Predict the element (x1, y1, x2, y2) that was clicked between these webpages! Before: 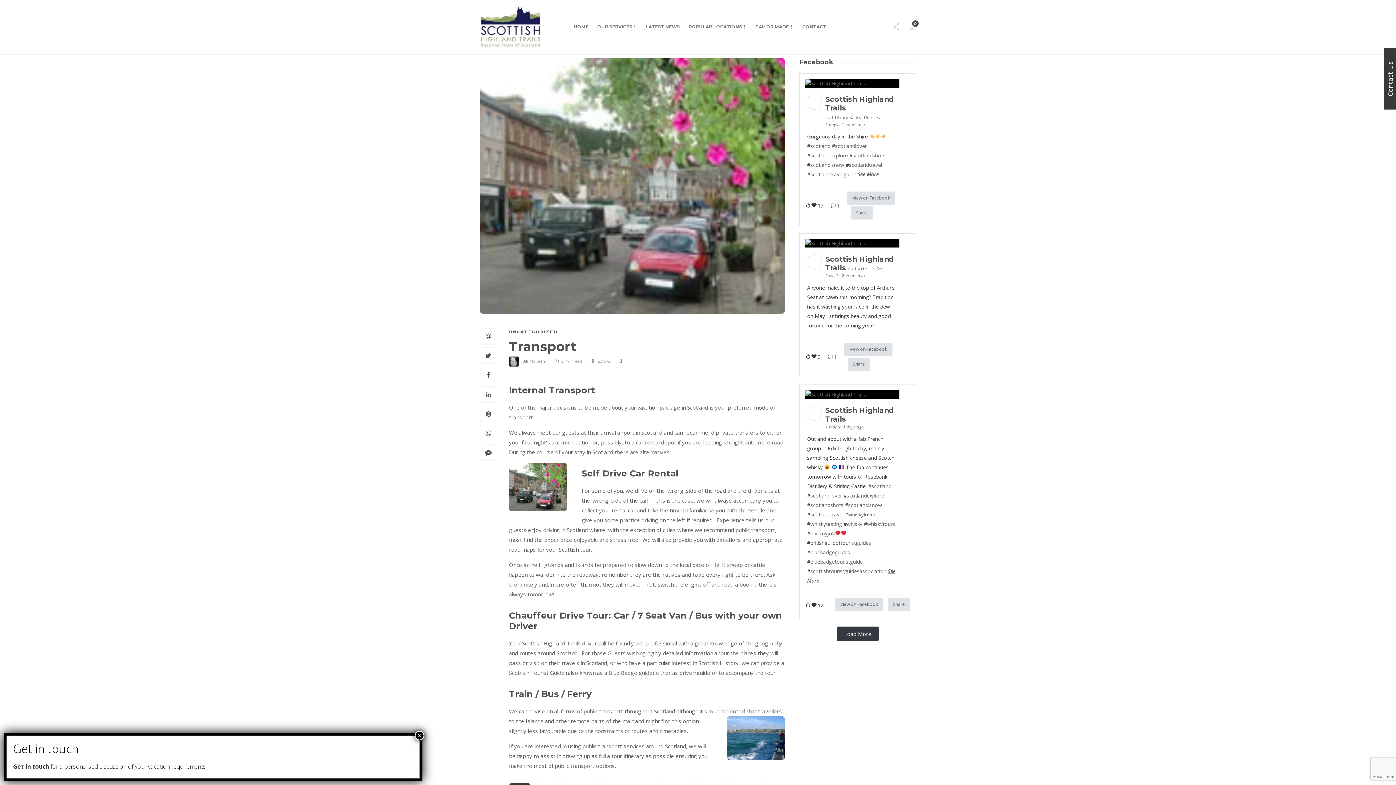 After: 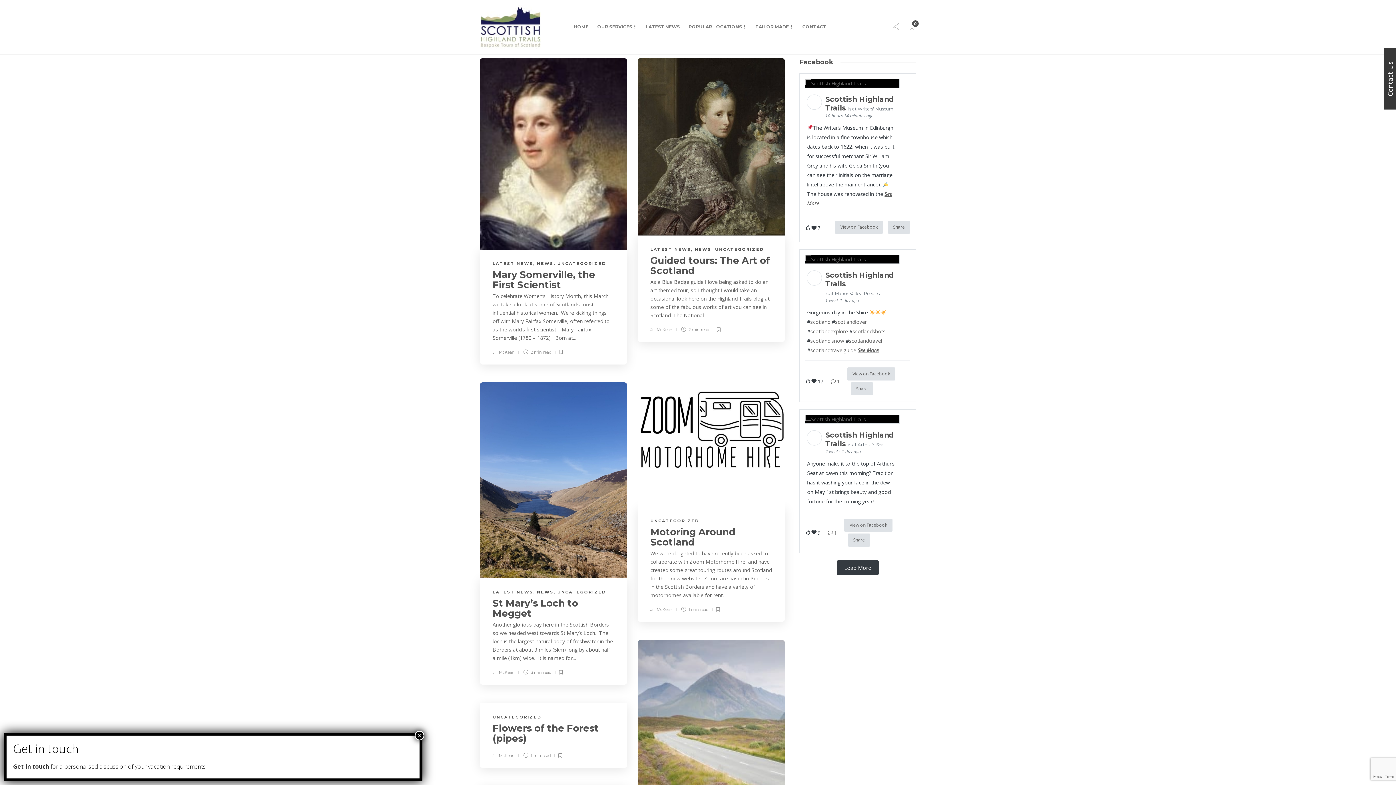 Action: bbox: (509, 329, 557, 334) label: UNCATEGORIZED